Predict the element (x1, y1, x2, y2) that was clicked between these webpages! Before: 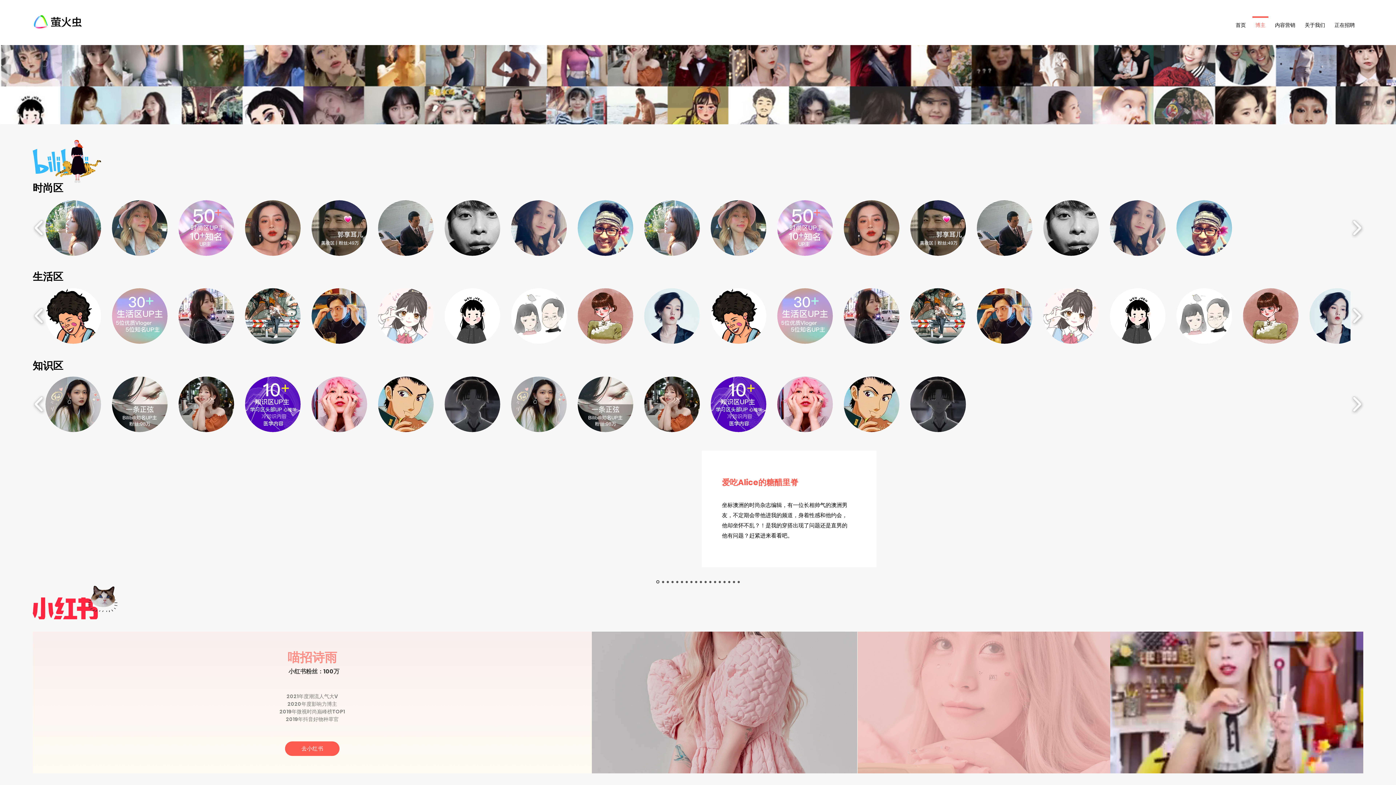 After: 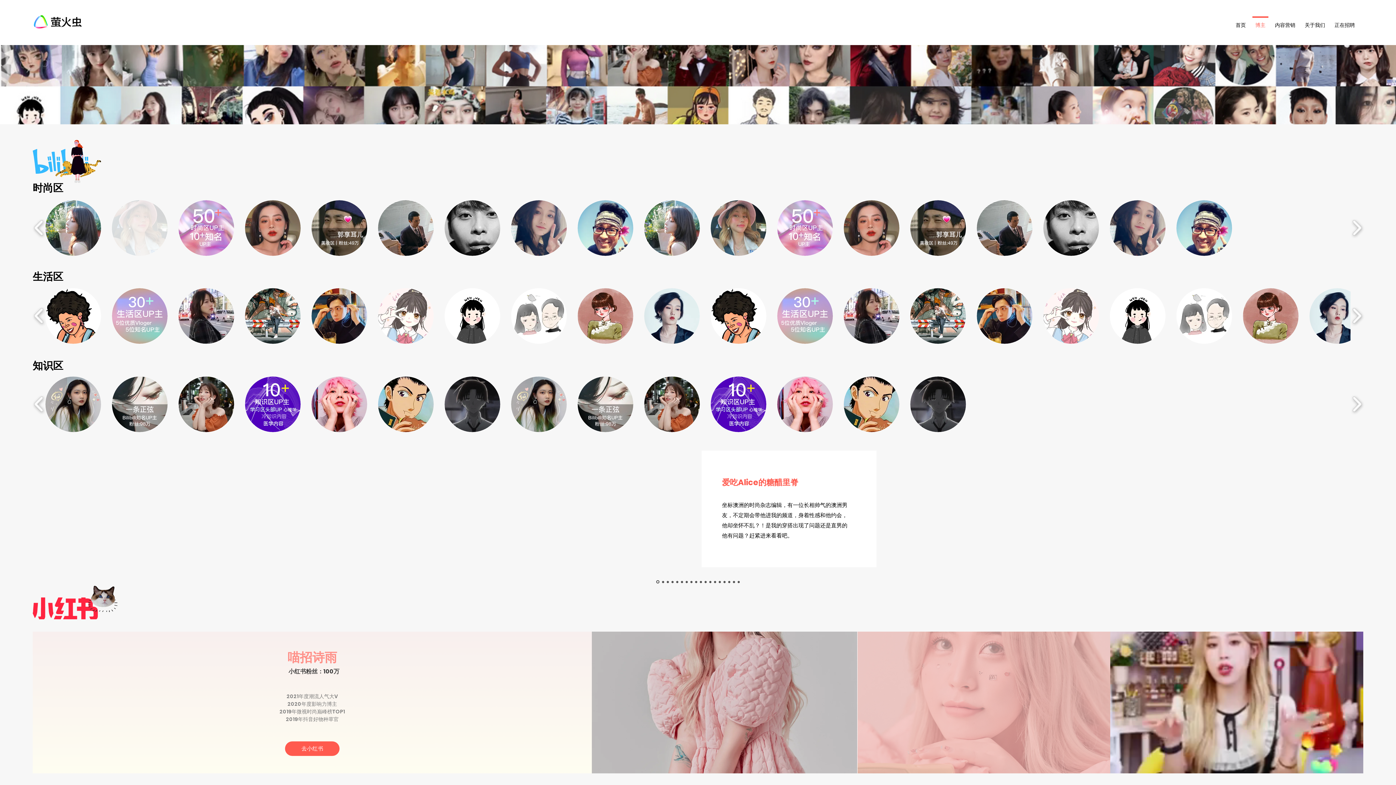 Action: bbox: (112, 200, 167, 256) label: 爱吃Alice的糖醋里脊